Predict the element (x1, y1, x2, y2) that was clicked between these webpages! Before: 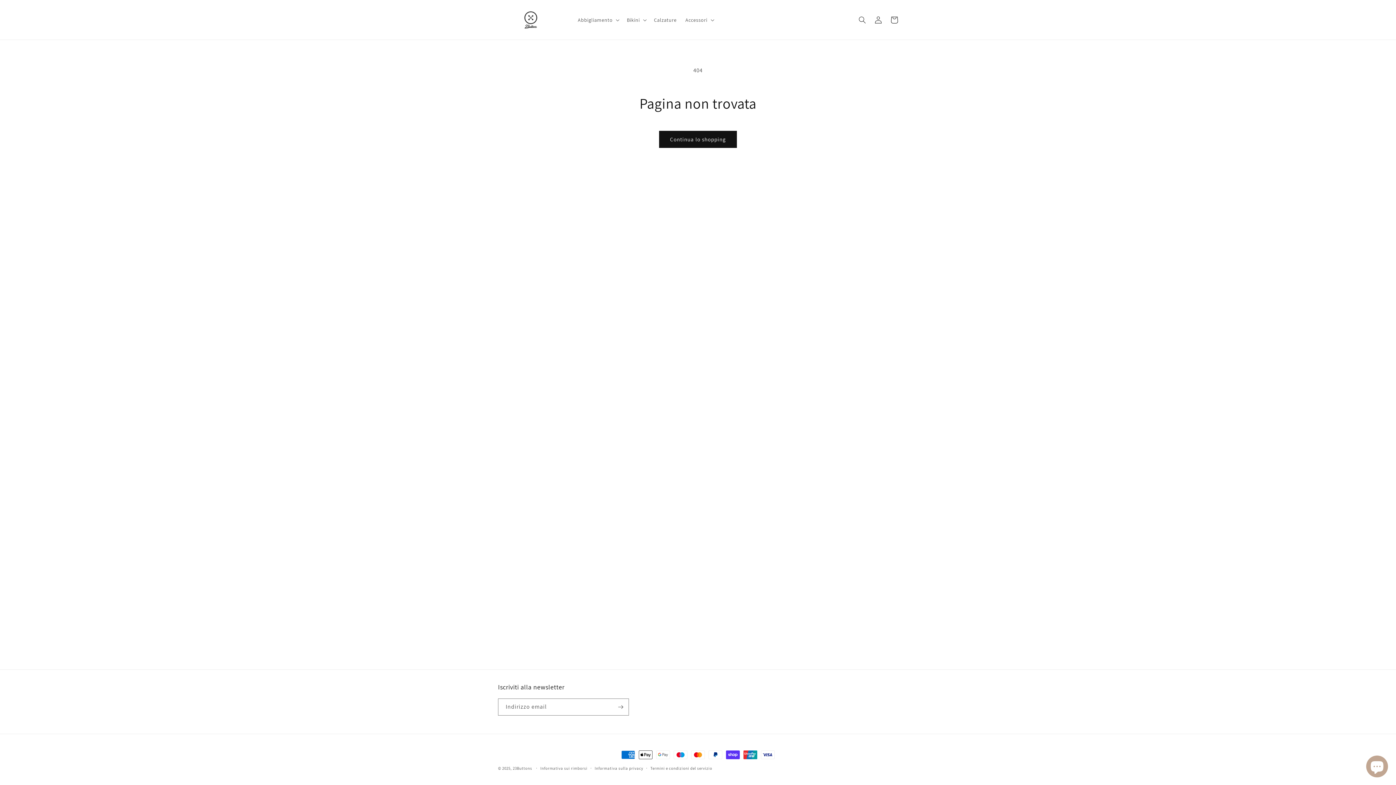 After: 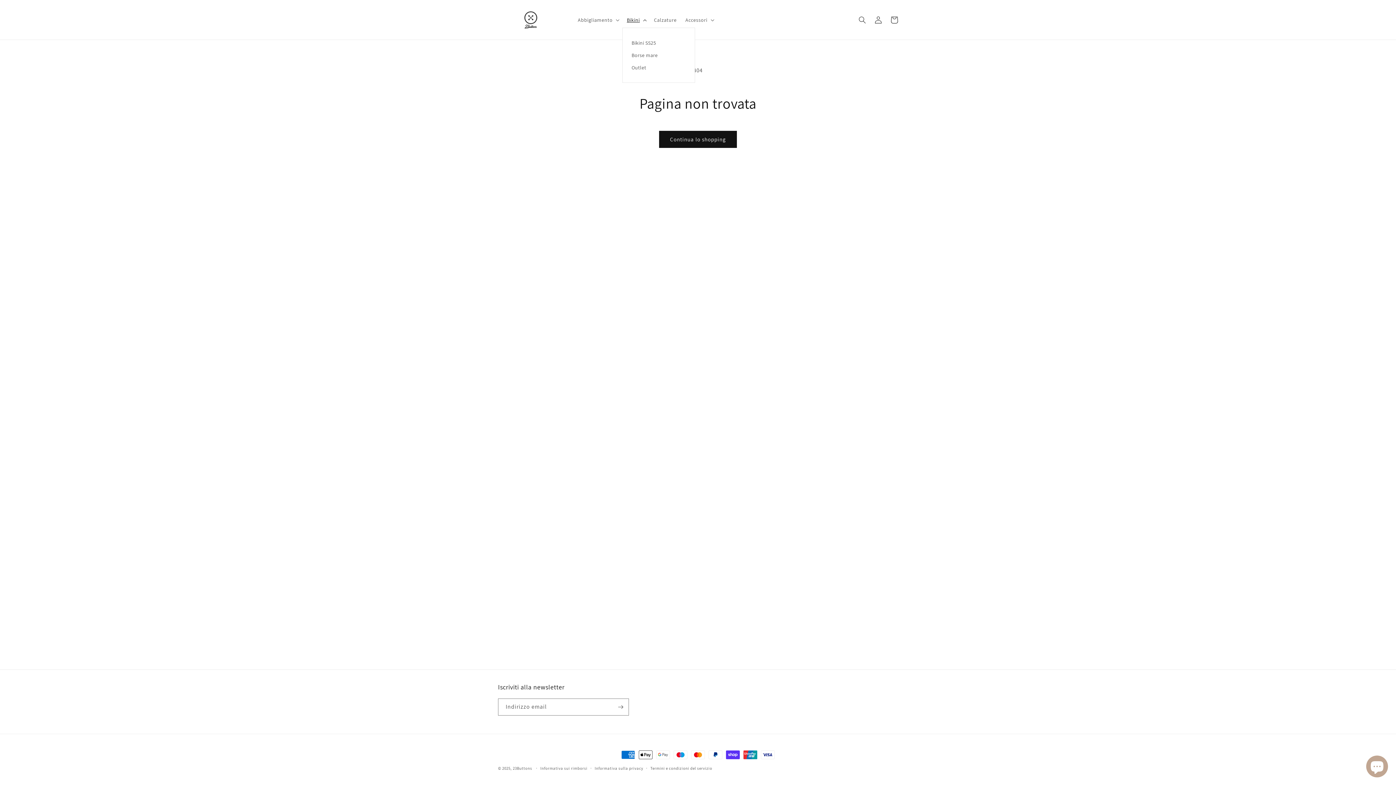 Action: bbox: (622, 12, 649, 27) label: Bikini